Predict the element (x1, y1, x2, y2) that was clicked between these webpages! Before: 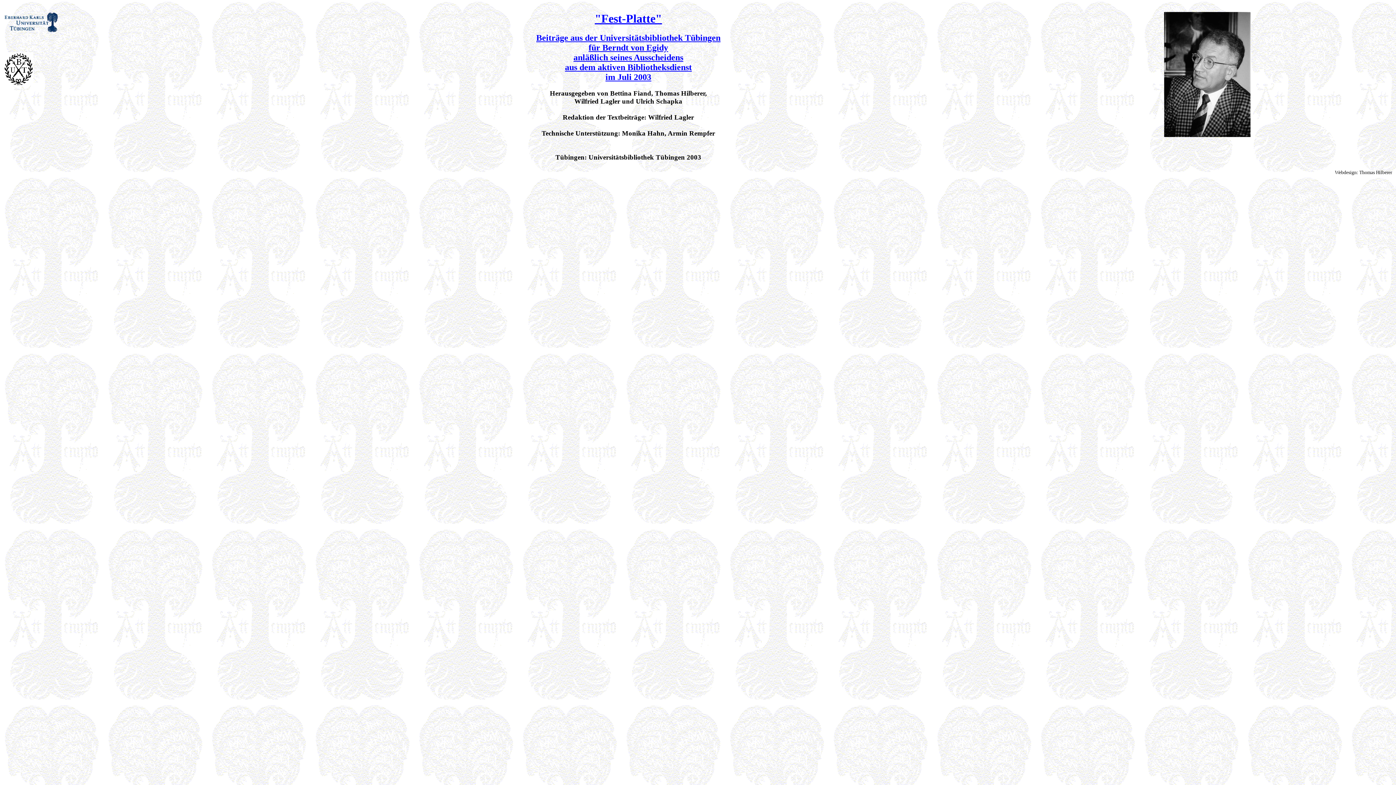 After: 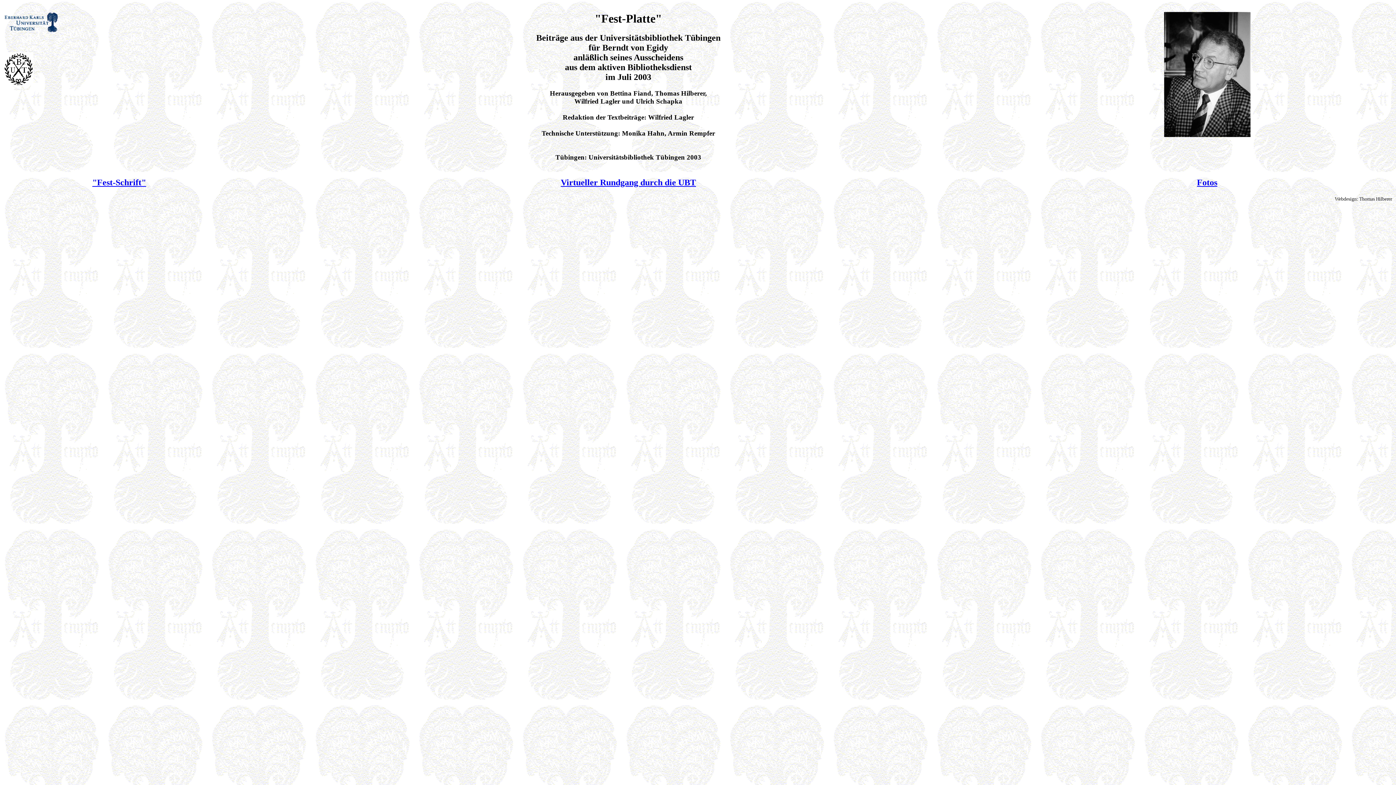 Action: label: Beiträge aus der Universitätsbibliothek Tübingen
für Berndt von Egidy
anläßlich seines Ausscheidens
aus dem aktiven Bibliotheksdienst
im Juli 2003 bbox: (536, 33, 720, 81)